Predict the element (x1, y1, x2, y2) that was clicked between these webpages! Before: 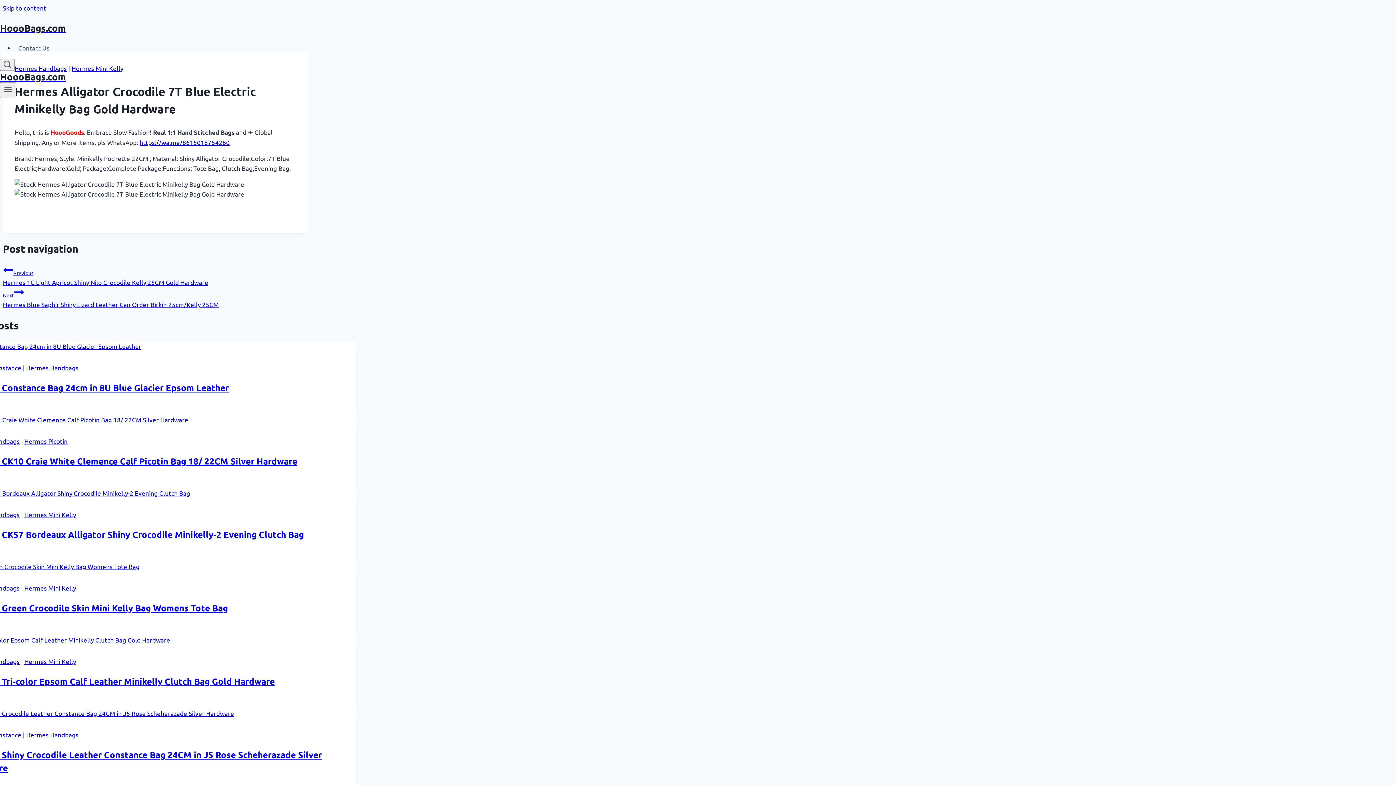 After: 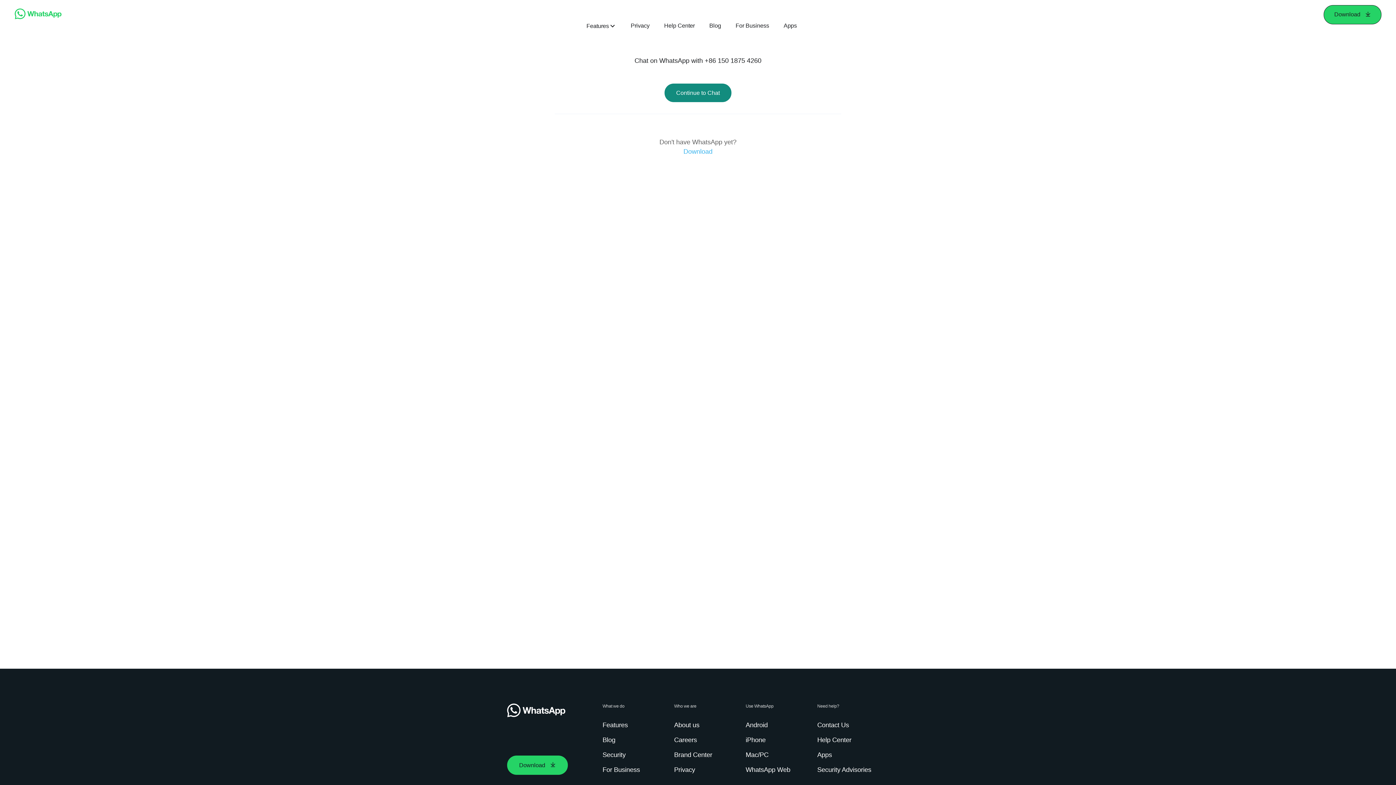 Action: bbox: (14, 40, 53, 55) label: Contact Us